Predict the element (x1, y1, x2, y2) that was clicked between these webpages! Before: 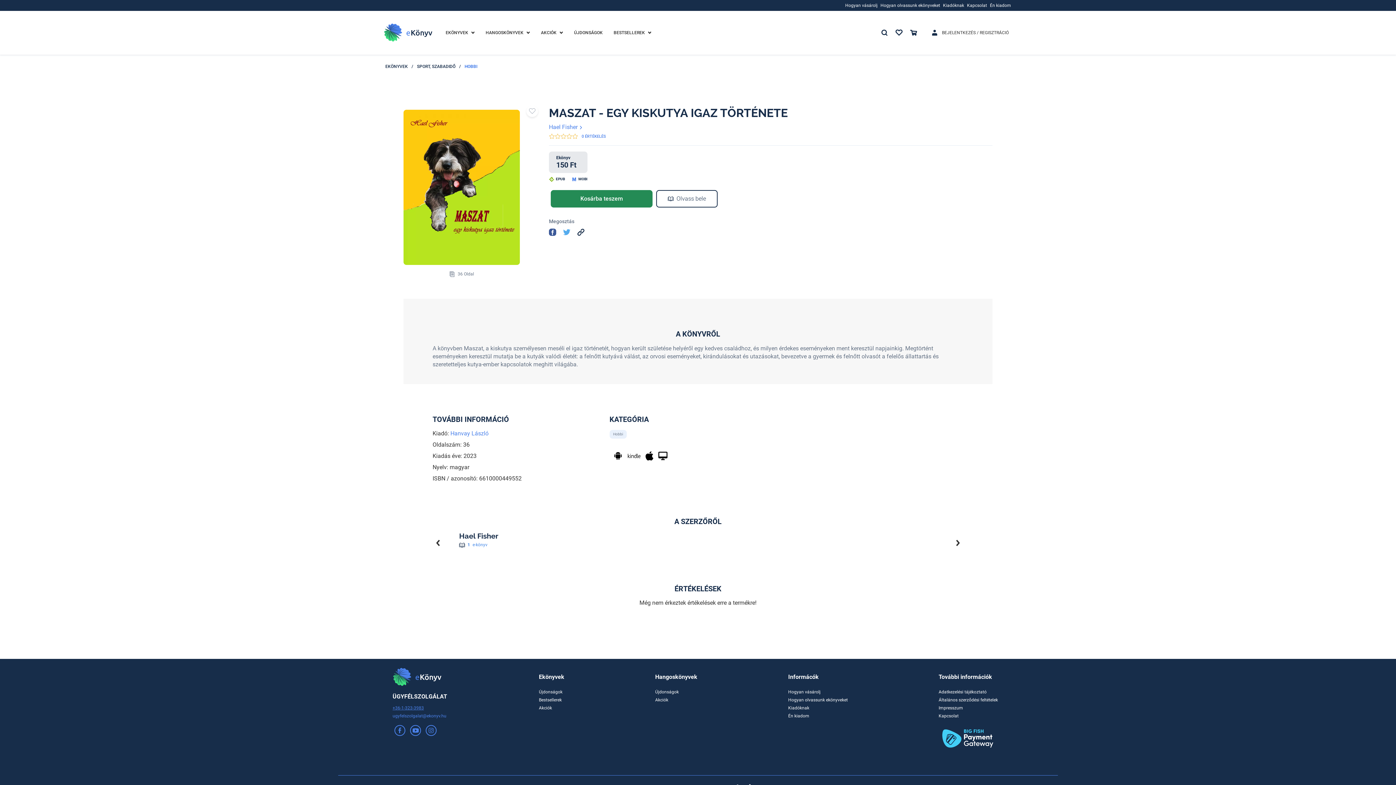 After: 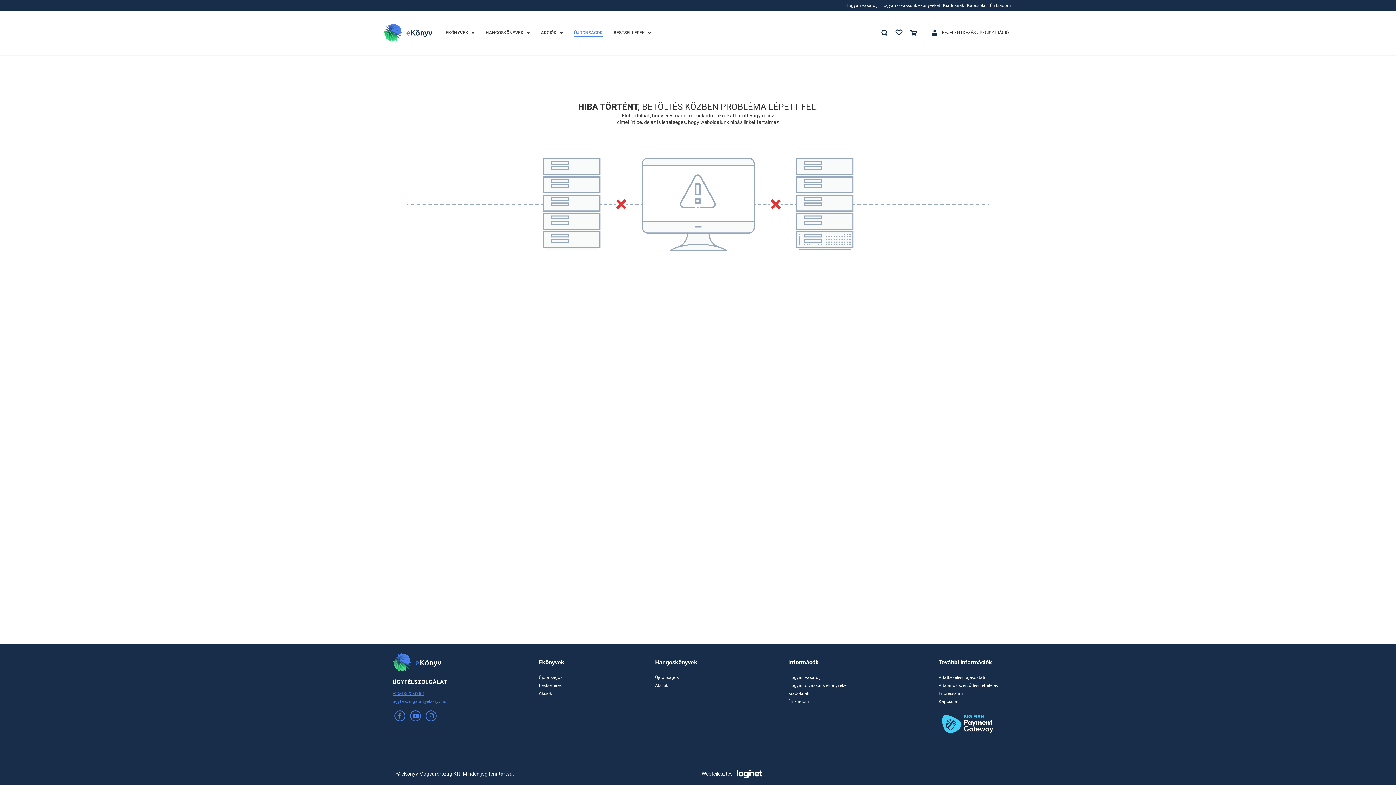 Action: label: ÚJDONSÁGOK bbox: (568, 21, 608, 43)